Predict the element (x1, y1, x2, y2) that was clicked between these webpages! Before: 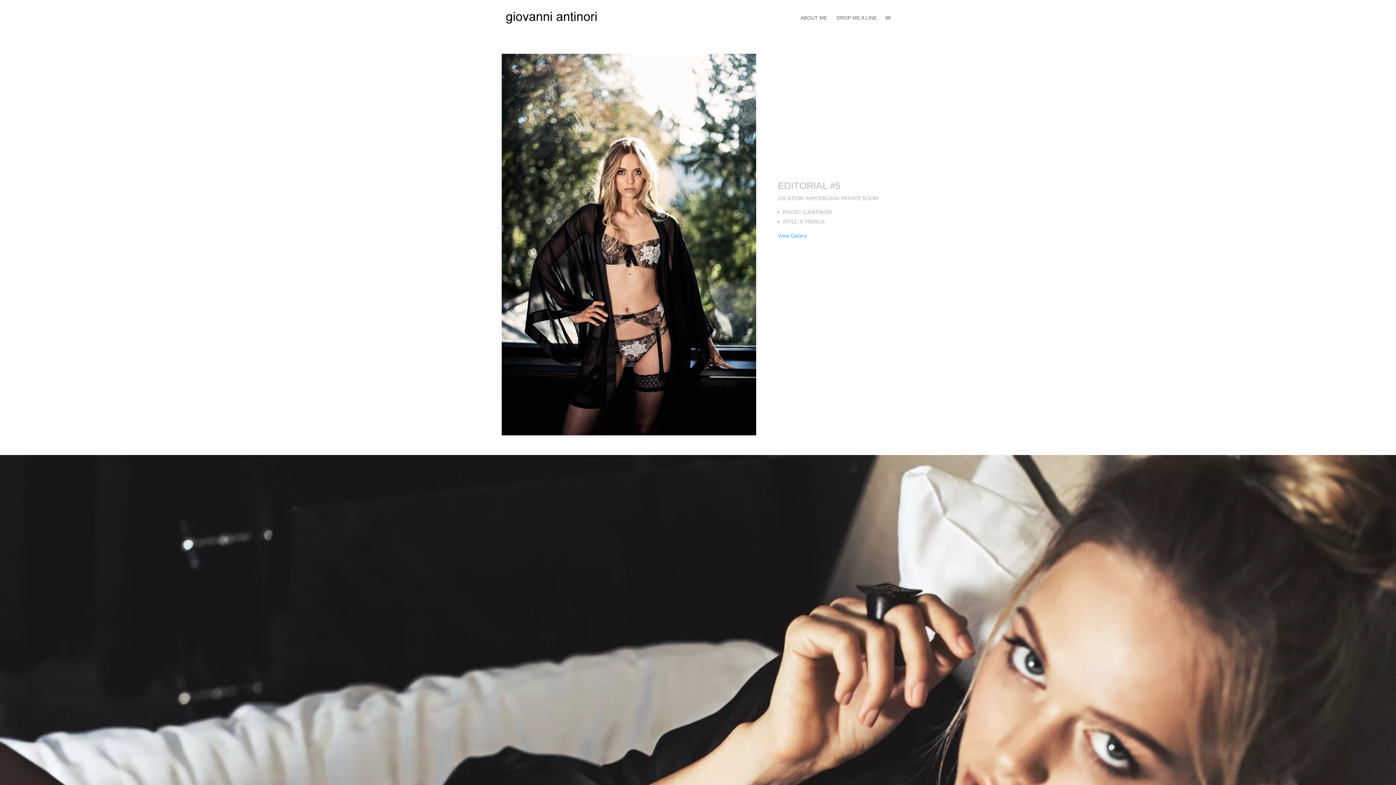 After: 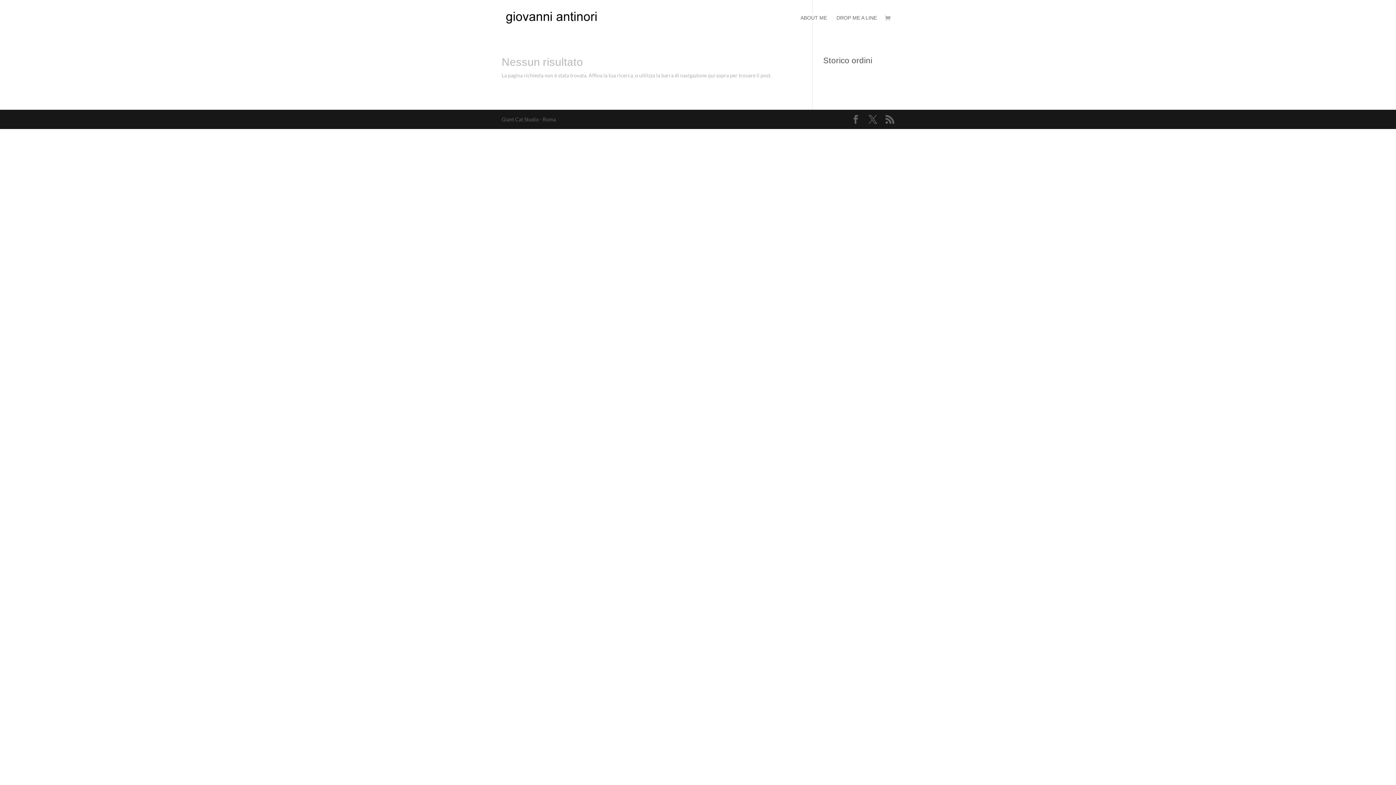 Action: label: View Gallery bbox: (778, 232, 807, 238)